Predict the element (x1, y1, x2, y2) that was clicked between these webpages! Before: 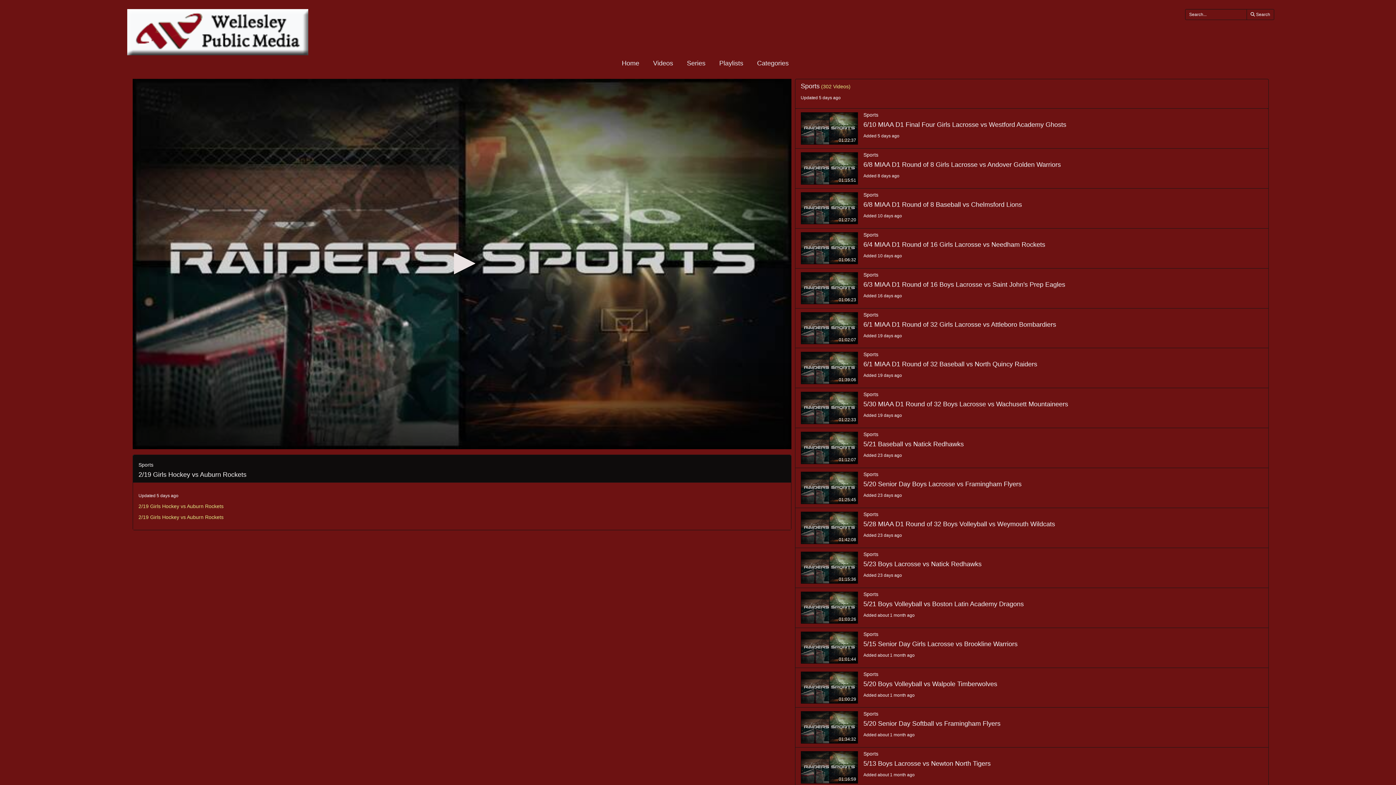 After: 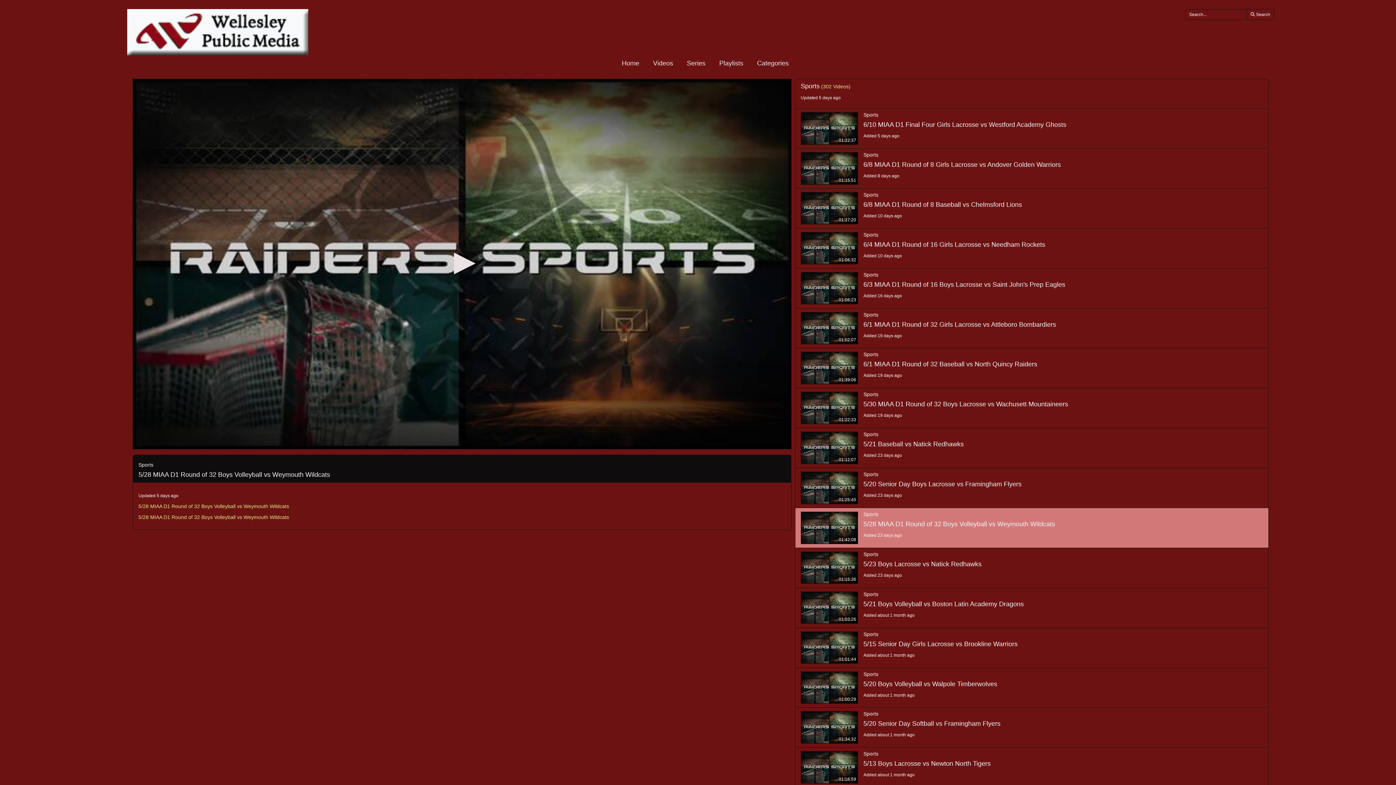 Action: label: Sports
5/28 MIAA D1 Round of 32 Boys Volleyball vs Weymouth Wildcats
Added 23 days ago bbox: (863, 511, 1263, 538)